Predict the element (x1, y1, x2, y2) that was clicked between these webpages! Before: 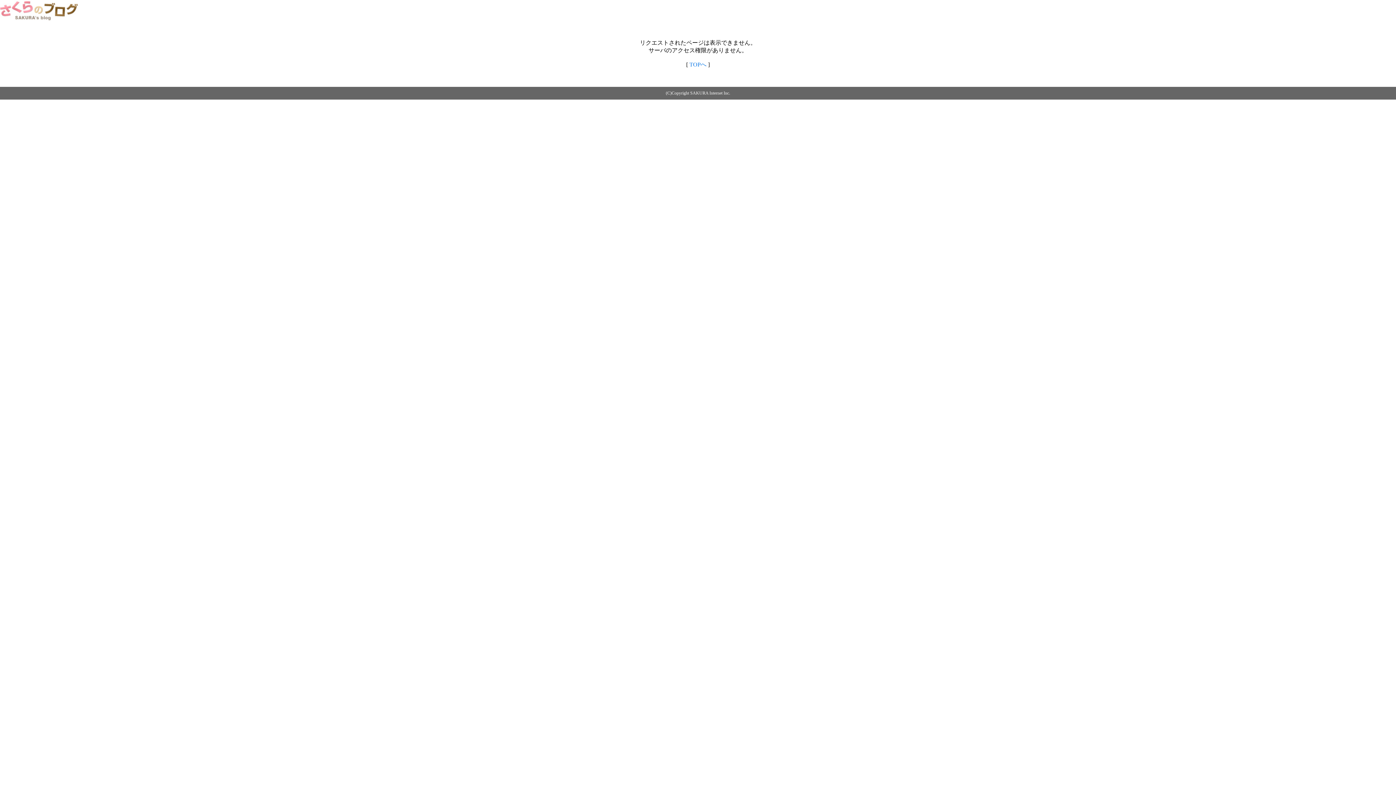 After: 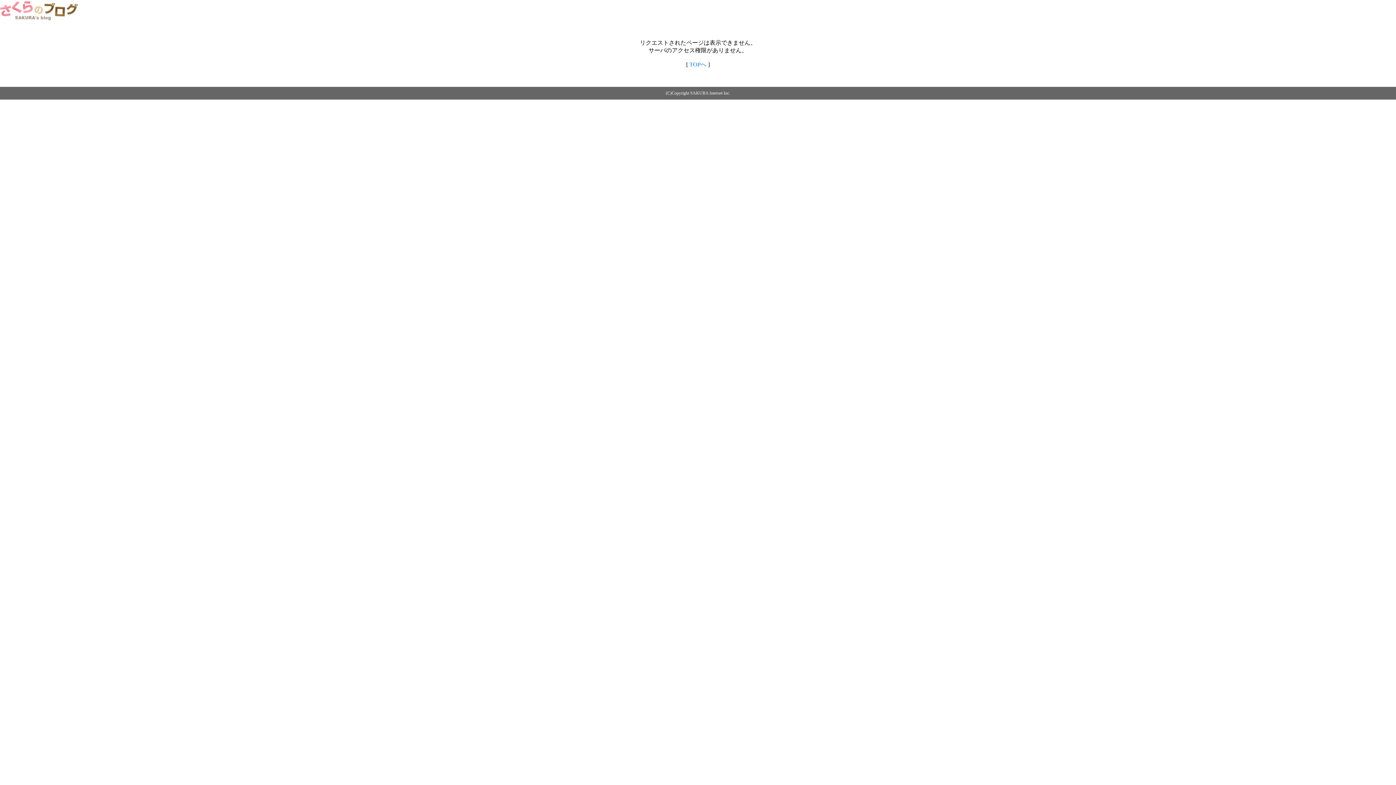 Action: bbox: (0, 14, 79, 20)